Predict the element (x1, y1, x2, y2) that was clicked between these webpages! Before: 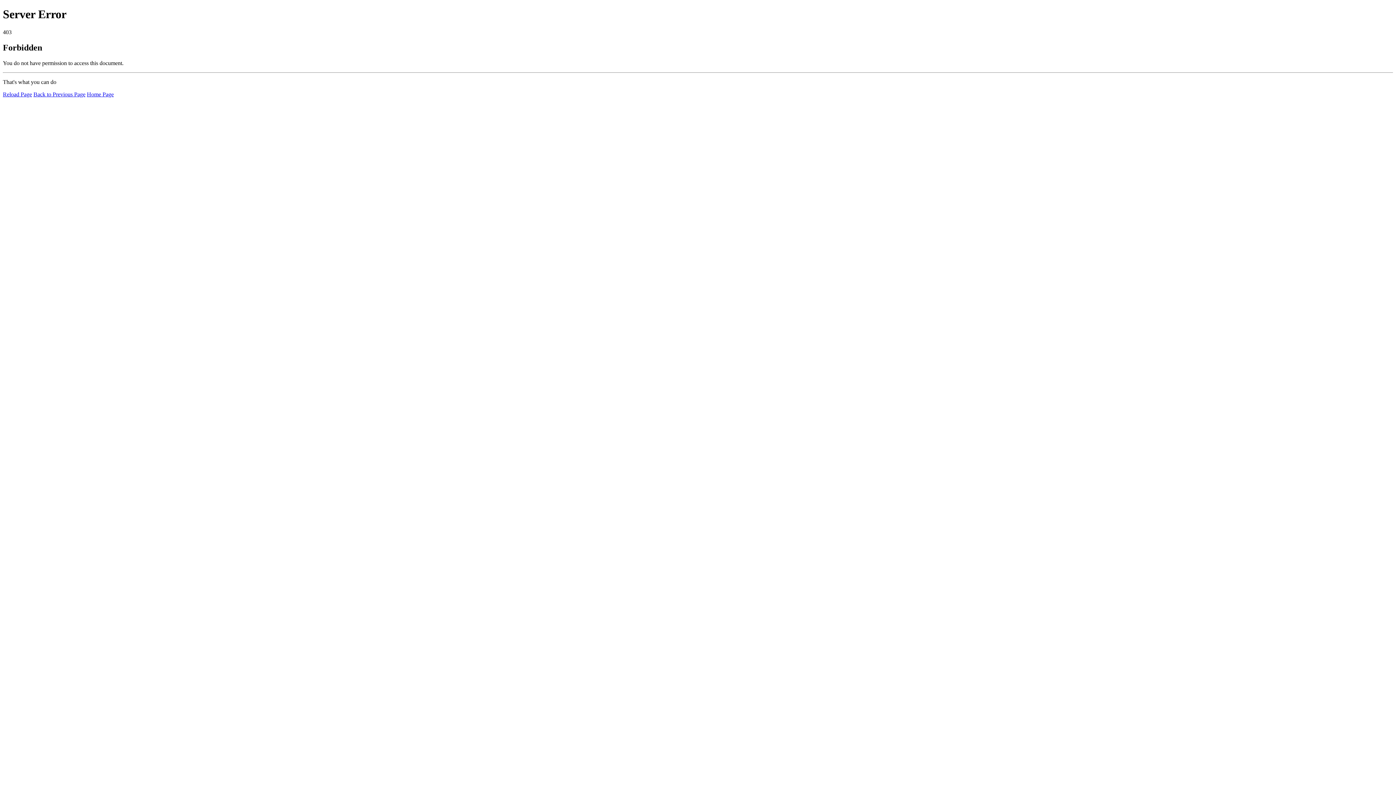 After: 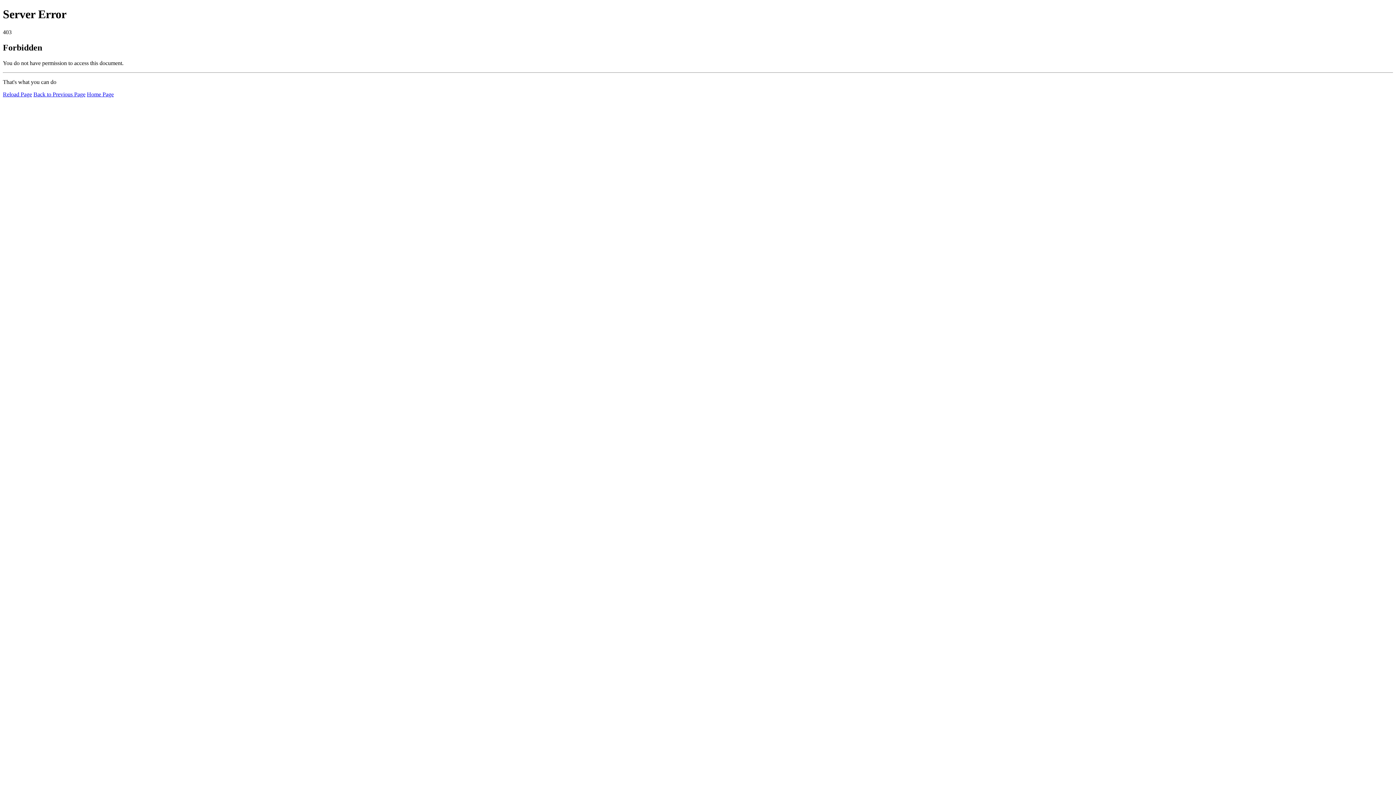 Action: bbox: (2, 91, 32, 97) label: Reload Page